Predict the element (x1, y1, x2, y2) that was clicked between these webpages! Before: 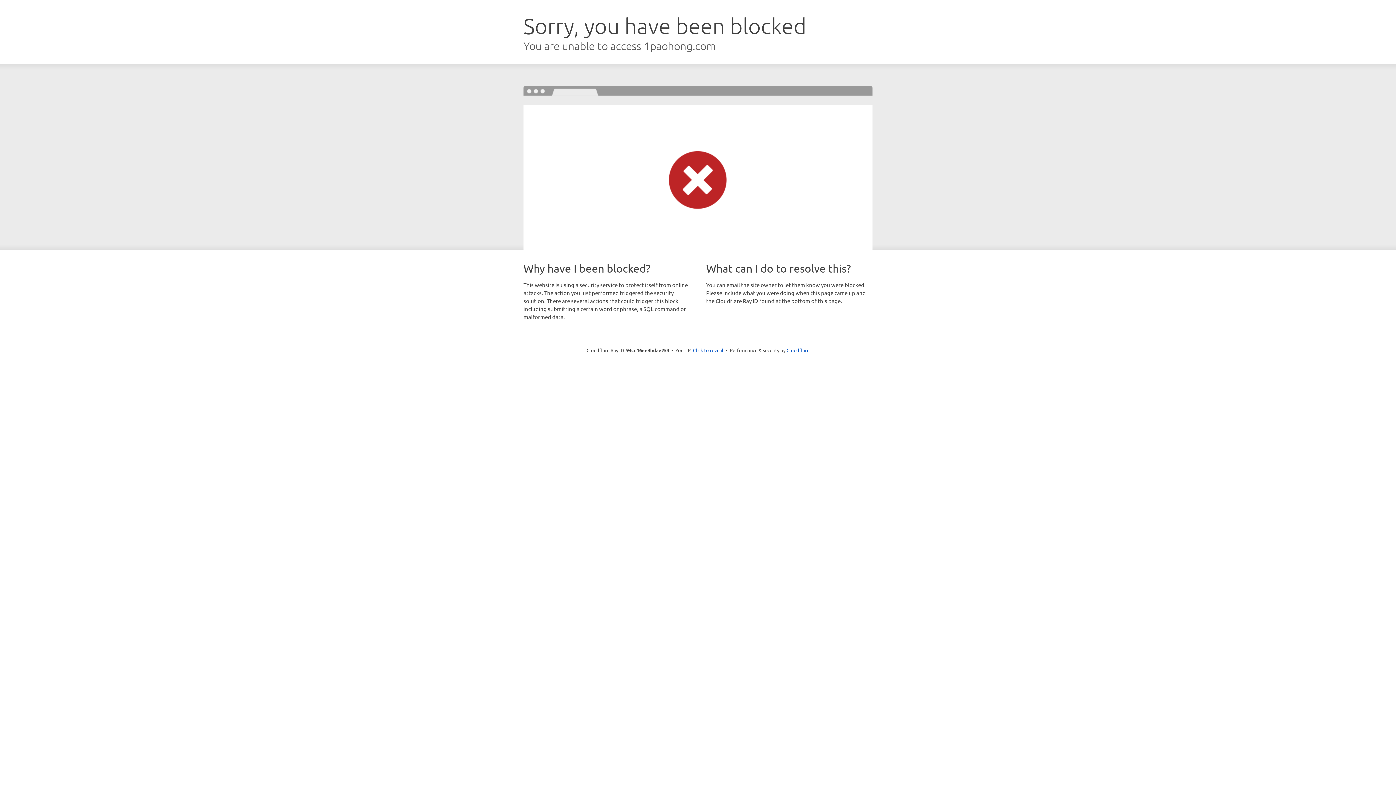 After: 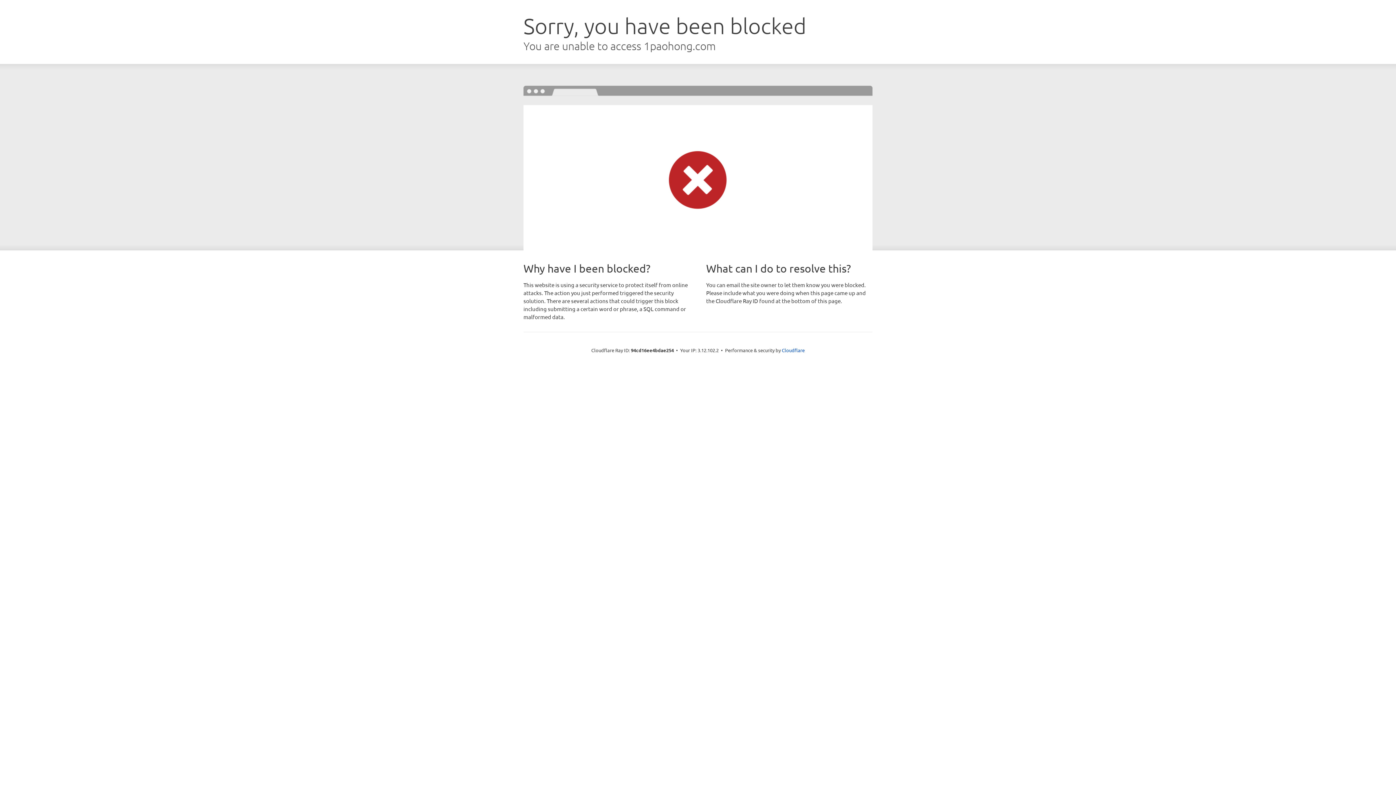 Action: bbox: (693, 346, 723, 353) label: Click to reveal